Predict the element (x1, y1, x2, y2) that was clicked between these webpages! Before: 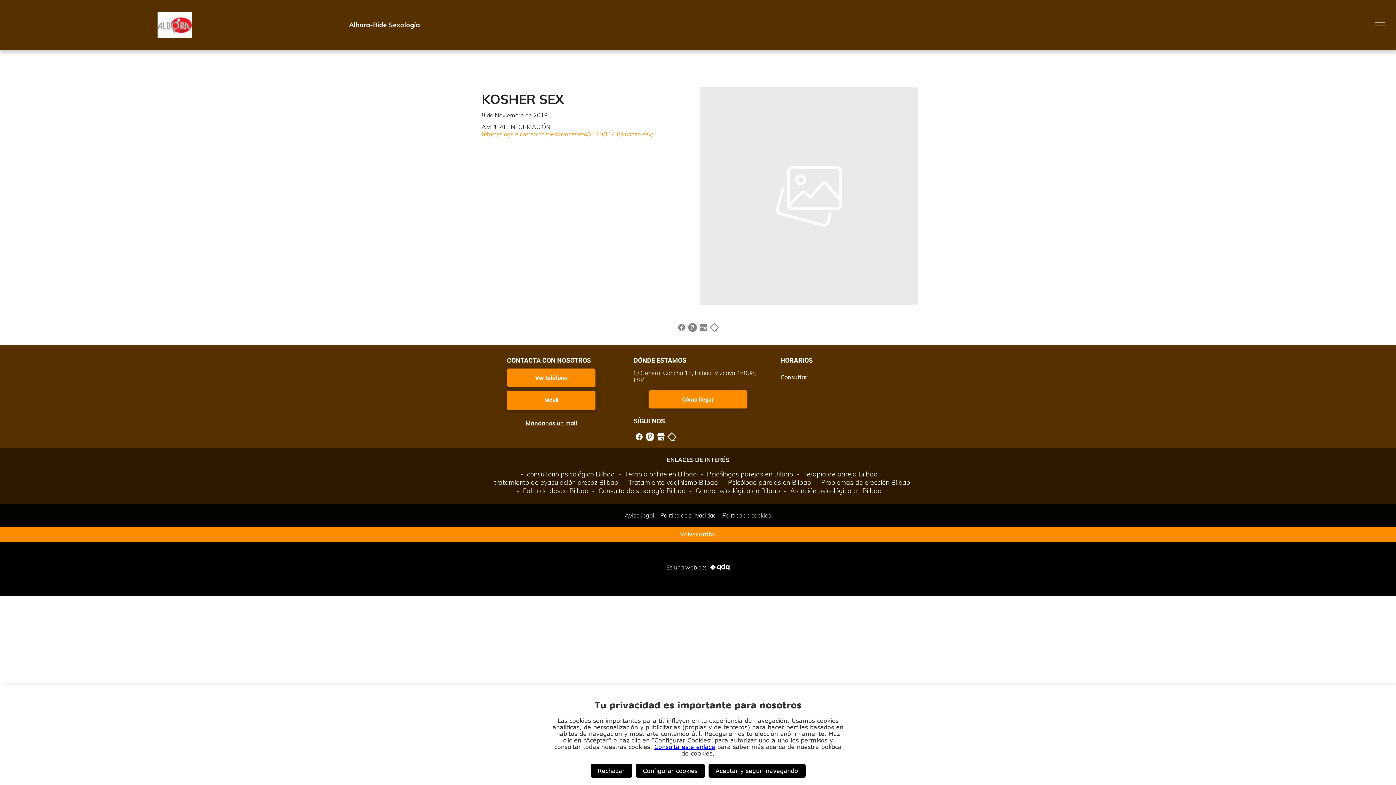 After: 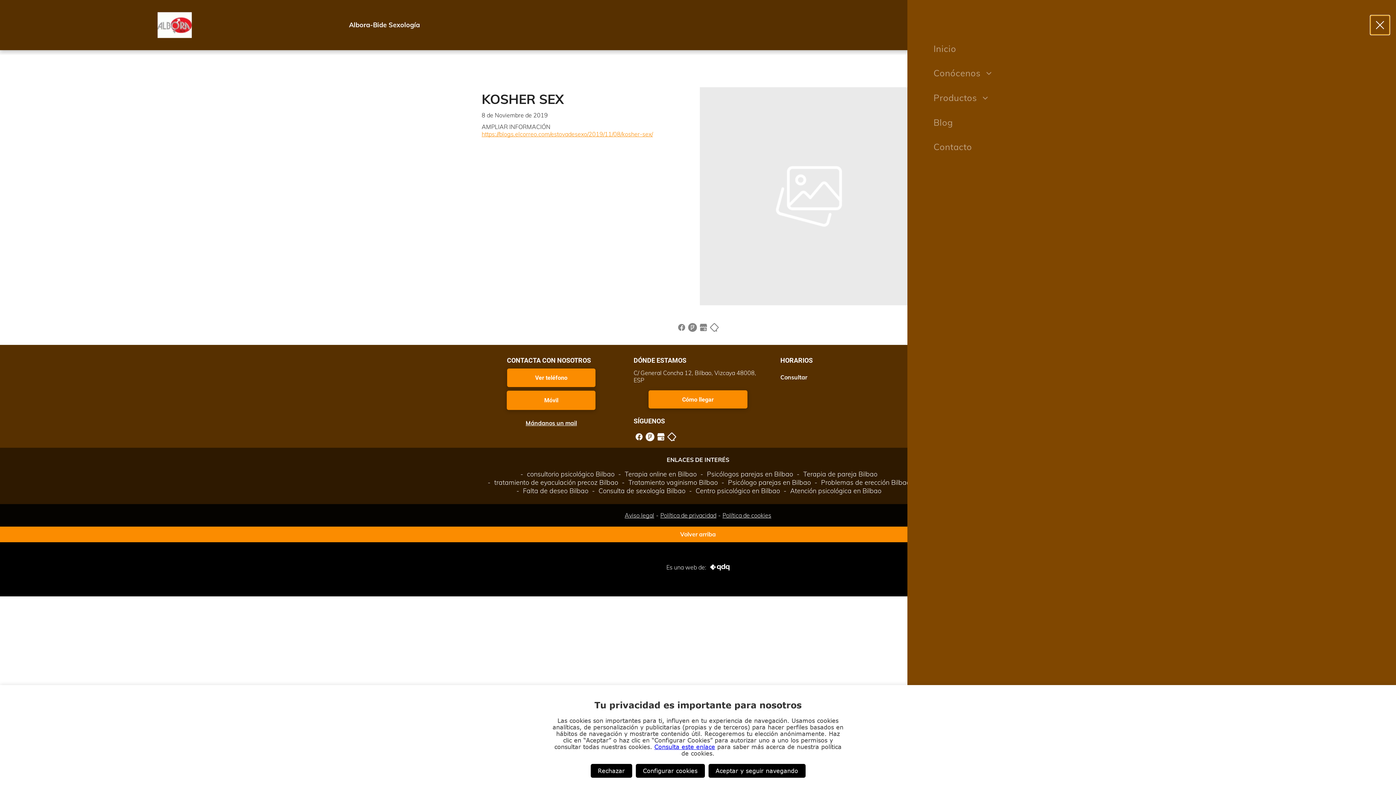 Action: bbox: (1370, 15, 1389, 34) label: menu